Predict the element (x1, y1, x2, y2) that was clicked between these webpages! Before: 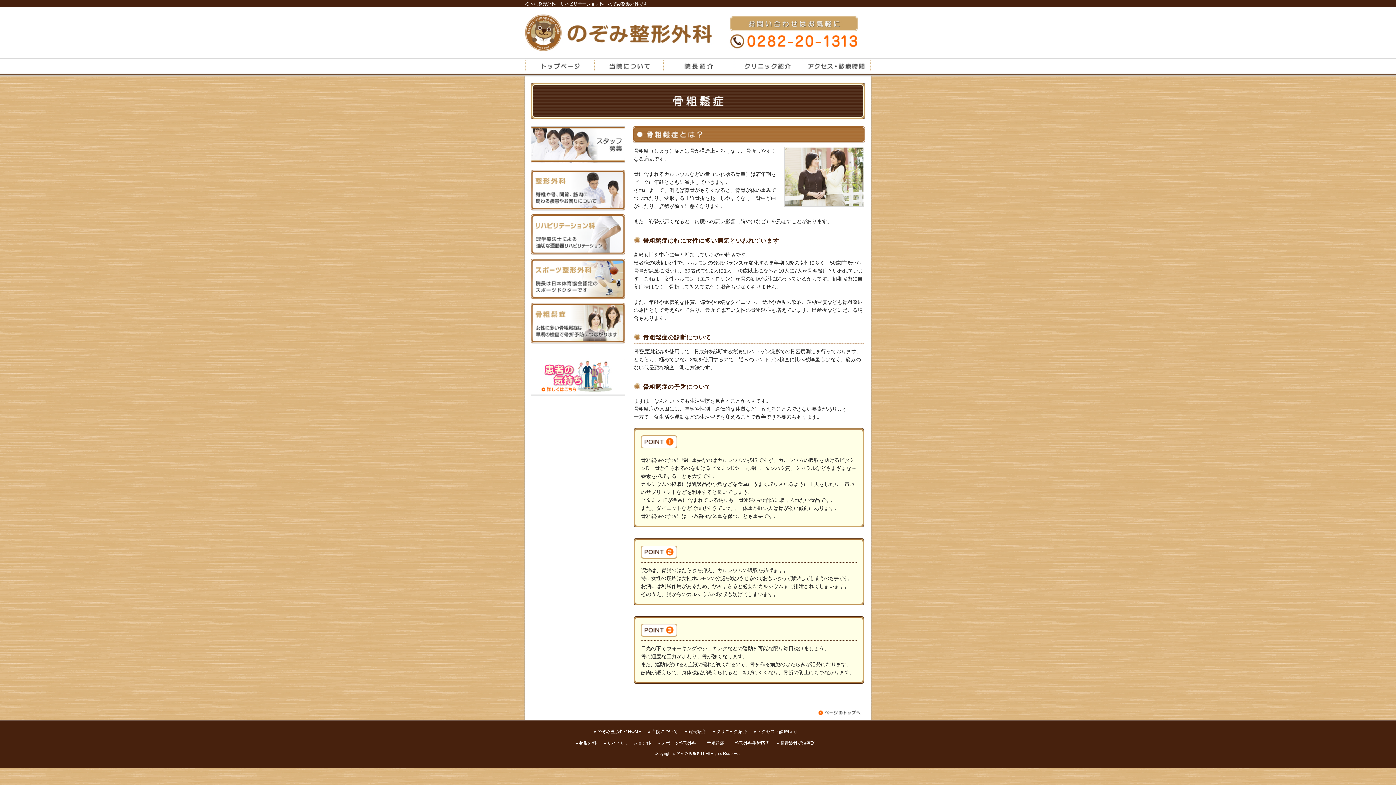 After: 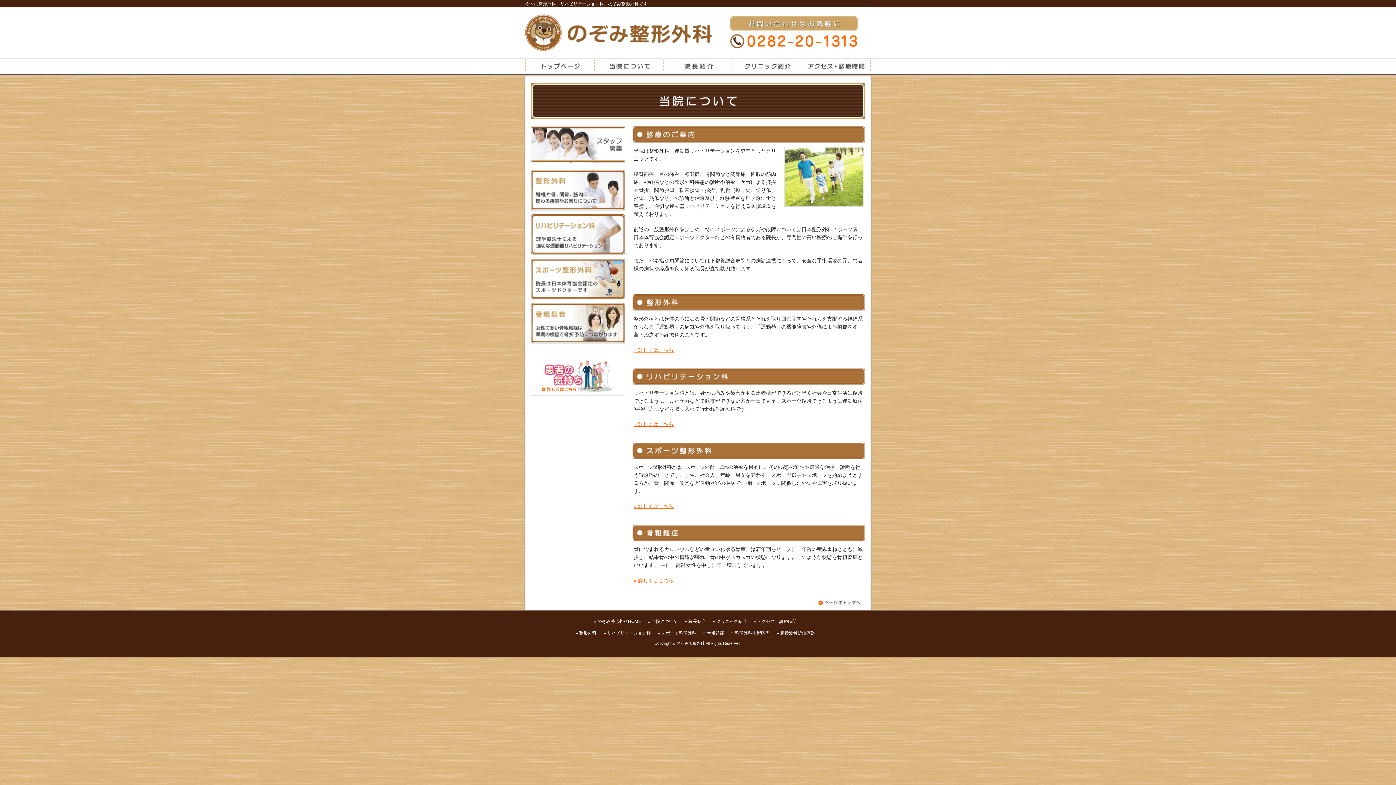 Action: bbox: (648, 729, 678, 734) label: » 当院について